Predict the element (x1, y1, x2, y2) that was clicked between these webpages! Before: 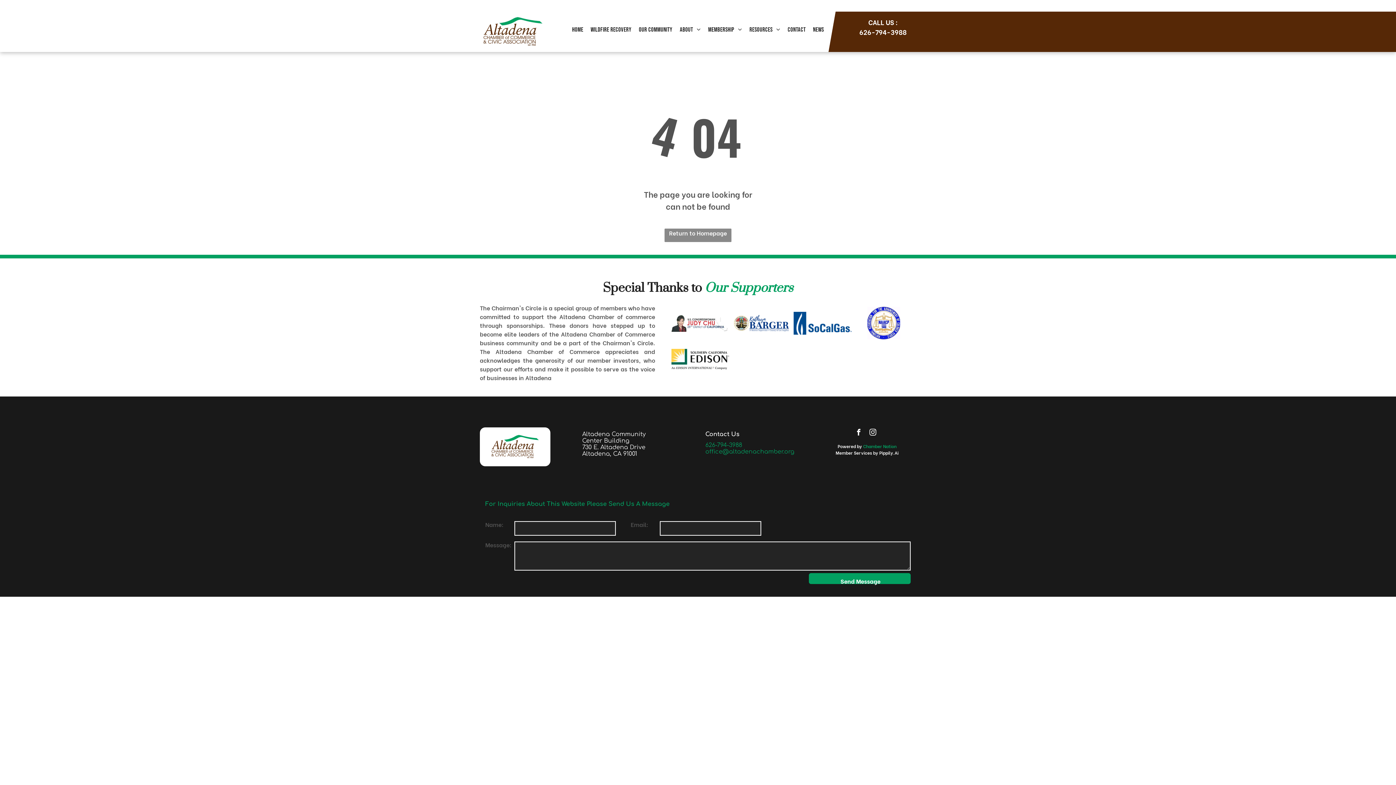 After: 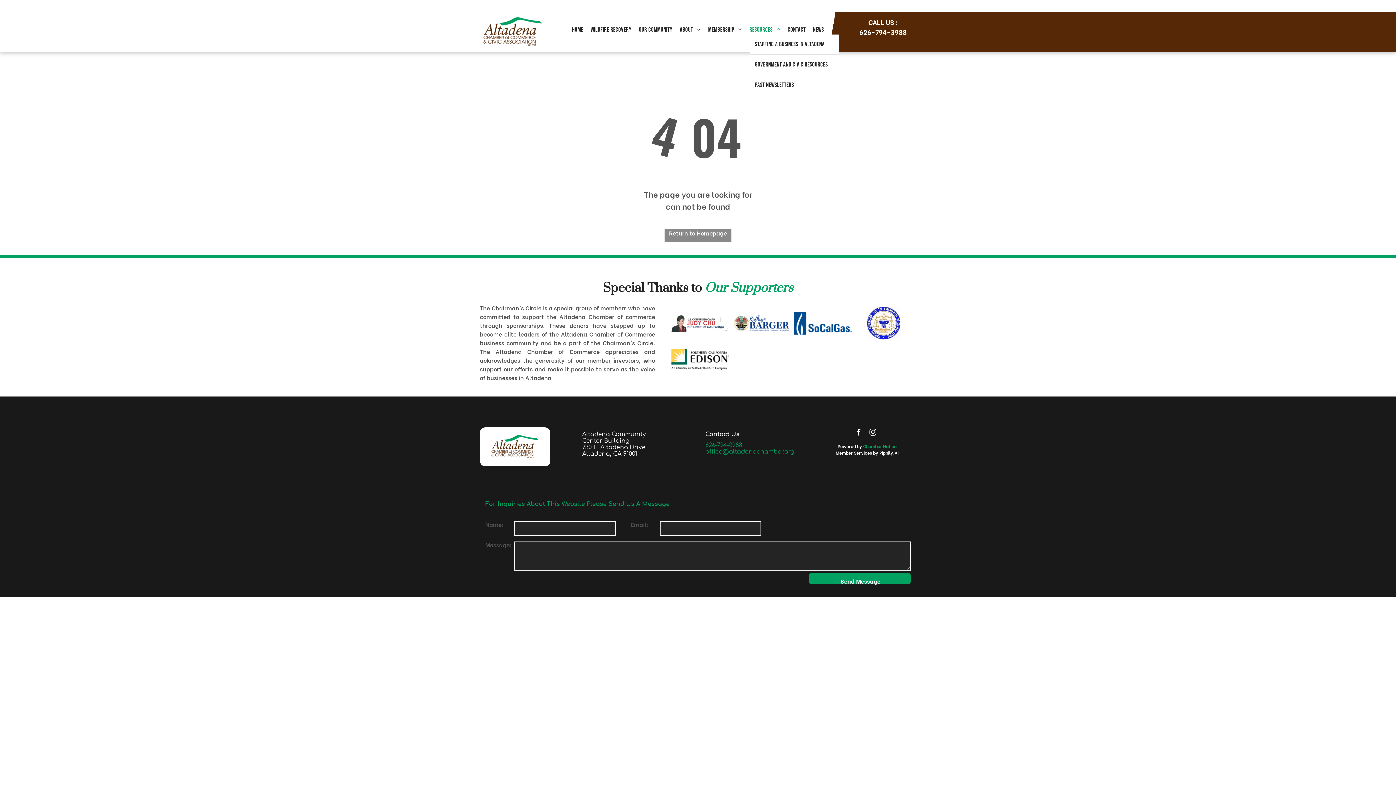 Action: label: Resources bbox: (746, 25, 784, 34)